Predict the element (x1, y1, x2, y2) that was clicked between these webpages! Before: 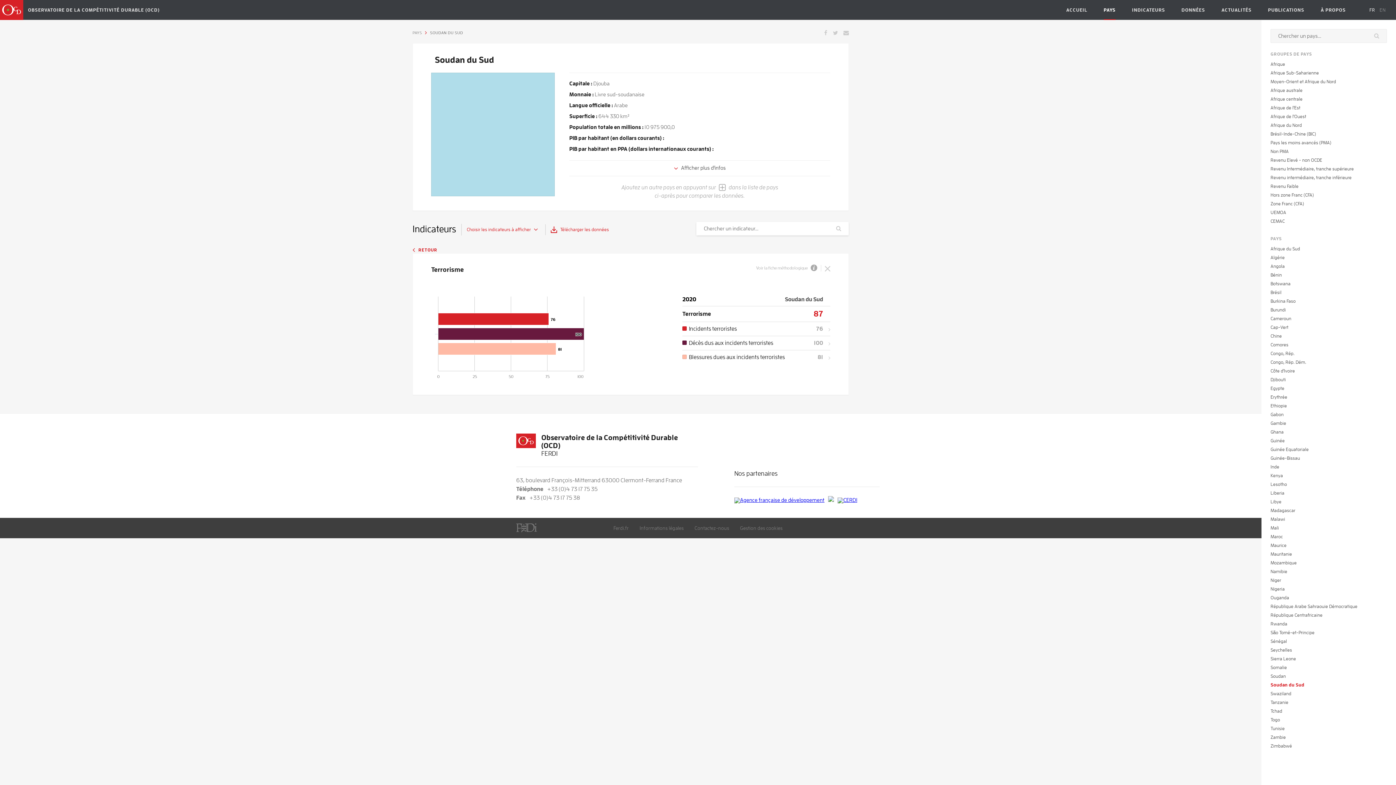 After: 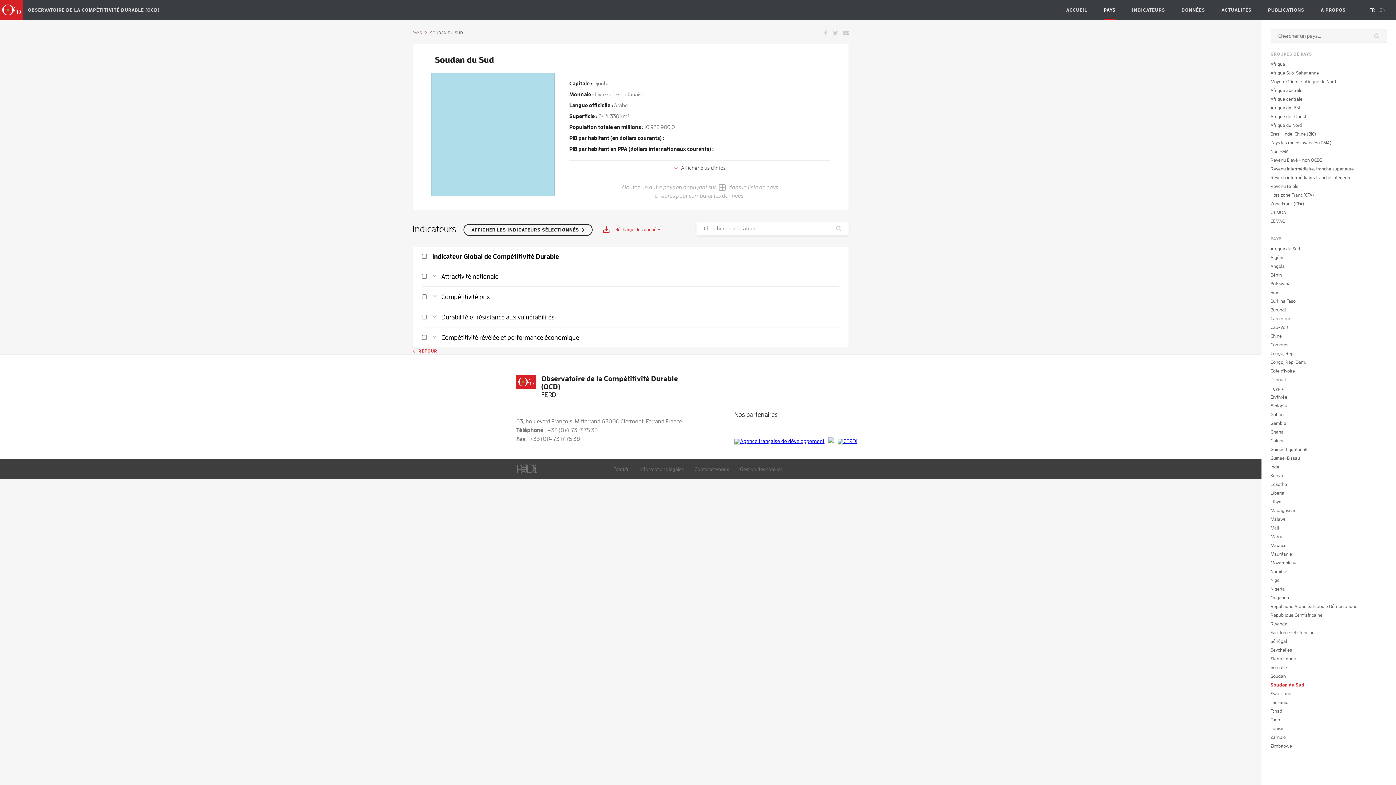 Action: label: Choisir les indicateurs à afficher bbox: (461, 224, 540, 235)